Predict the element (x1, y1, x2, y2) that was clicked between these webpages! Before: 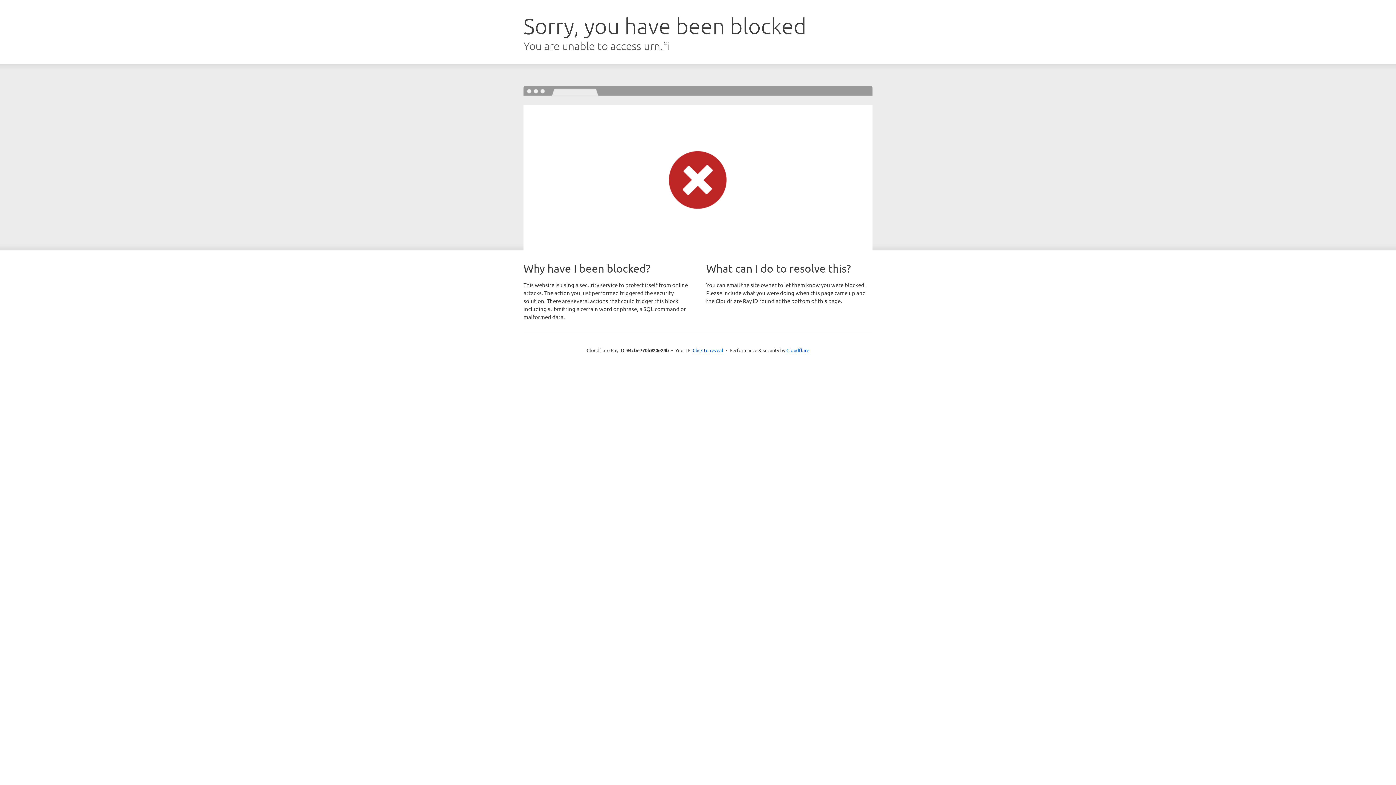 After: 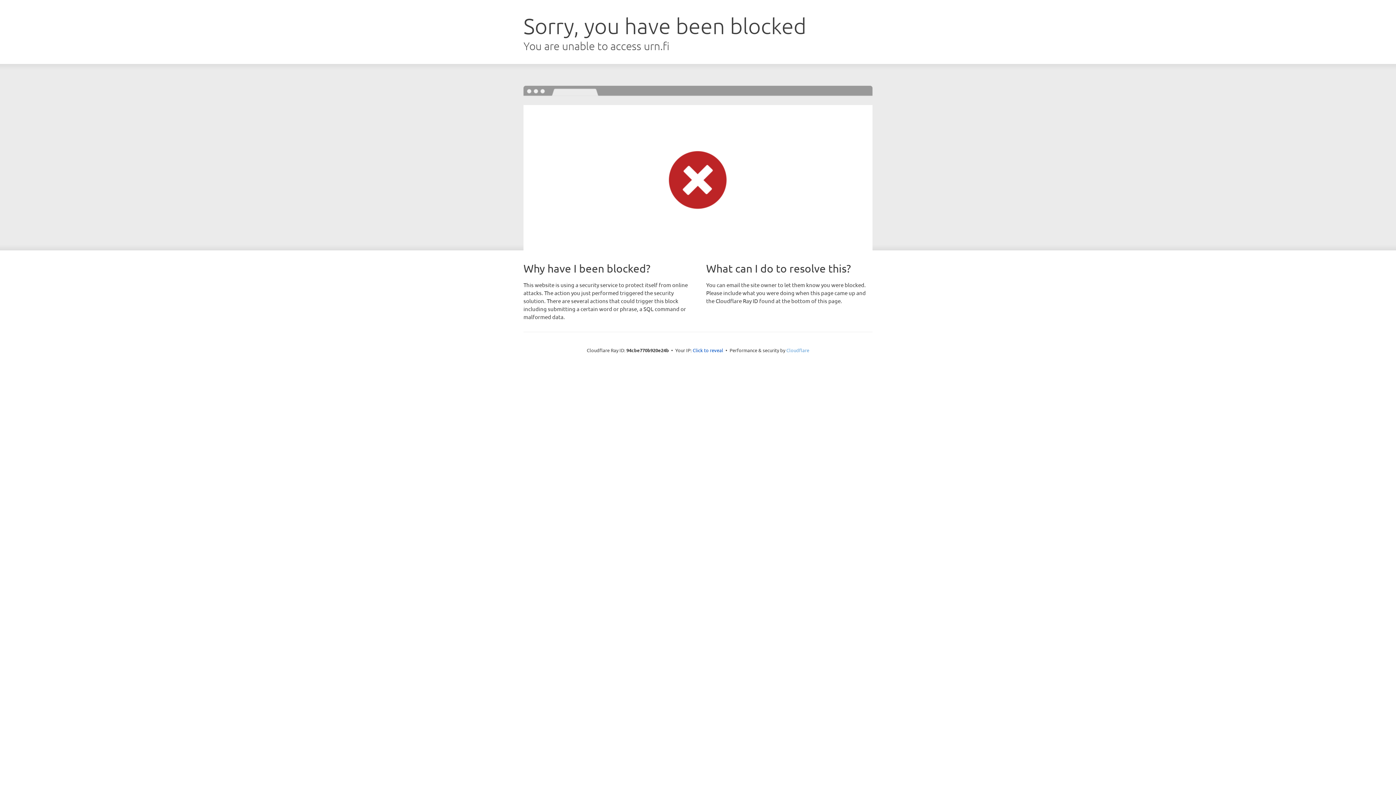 Action: label: Cloudflare bbox: (786, 347, 809, 353)